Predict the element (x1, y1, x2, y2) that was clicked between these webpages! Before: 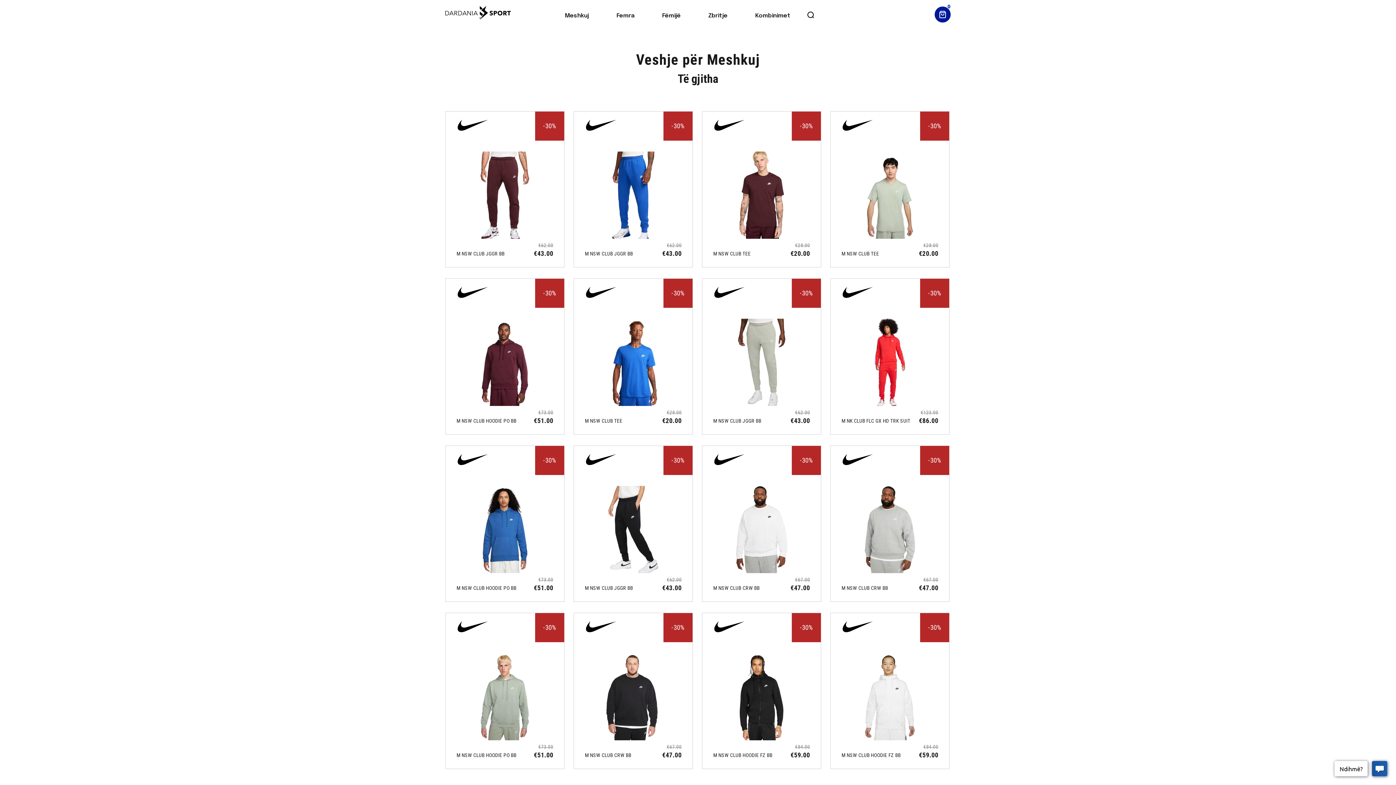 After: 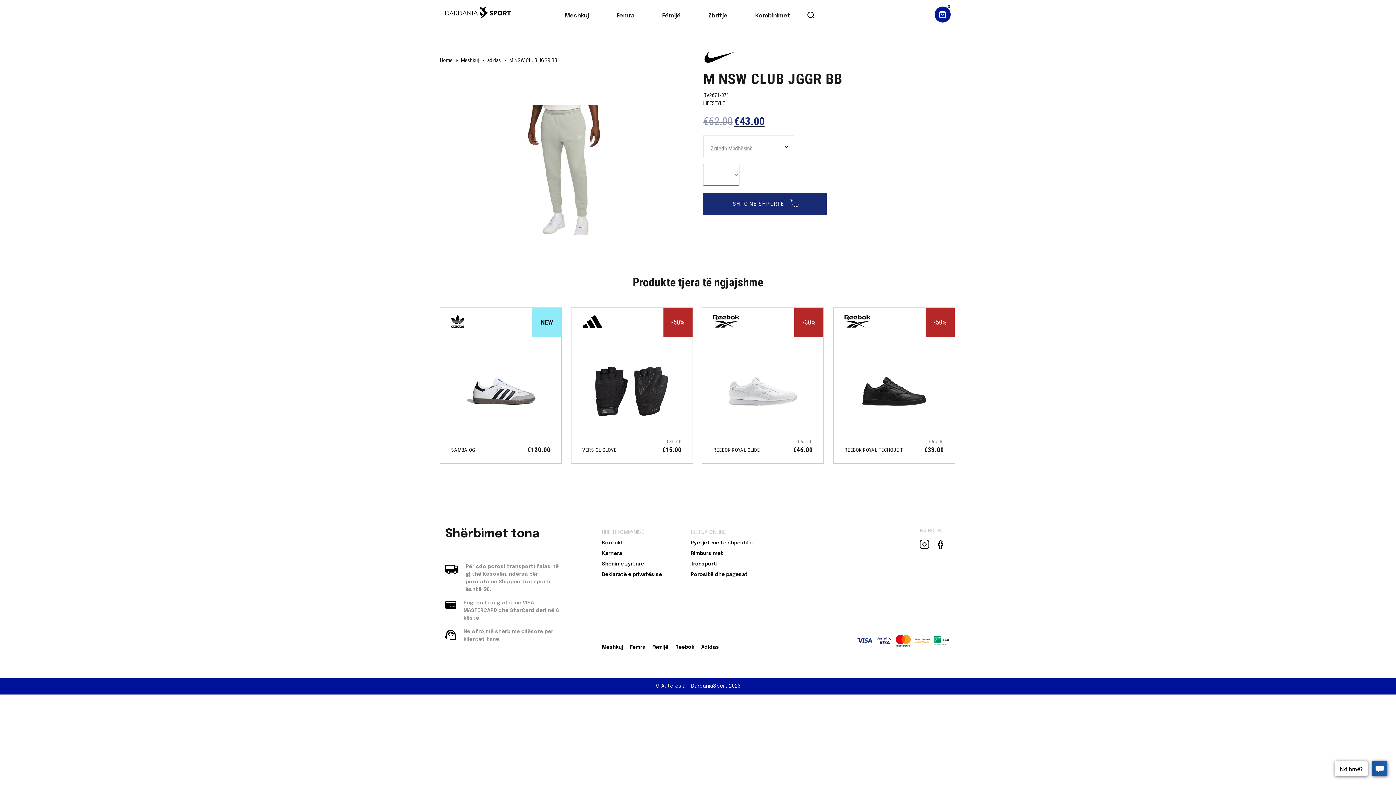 Action: label: €62.00
Original price was: €62.00.
€43.00
Current price is: €43.00.
M NSW CLUB JGGR BB bbox: (702, 318, 821, 425)